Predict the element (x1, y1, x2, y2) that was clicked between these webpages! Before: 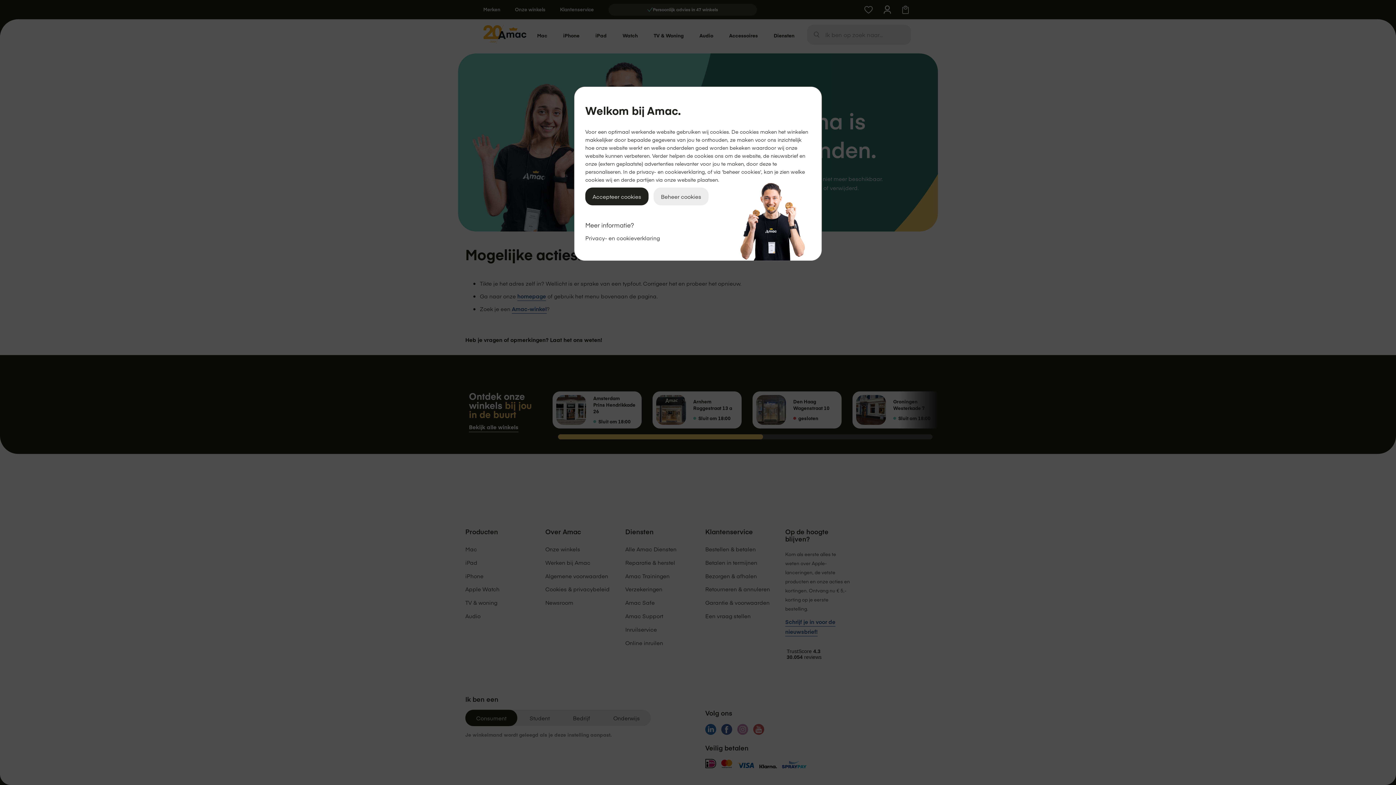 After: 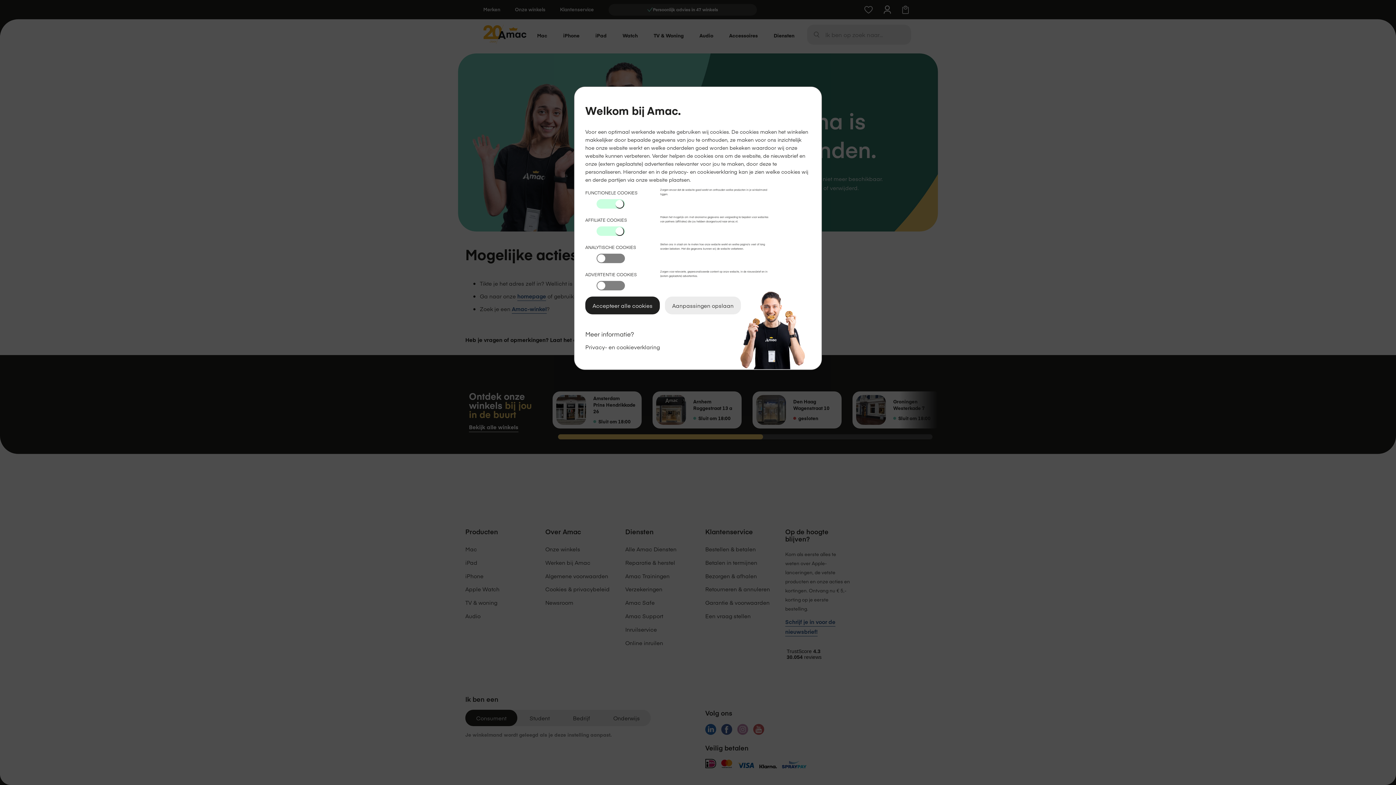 Action: label: Beheer cookies bbox: (653, 187, 708, 205)